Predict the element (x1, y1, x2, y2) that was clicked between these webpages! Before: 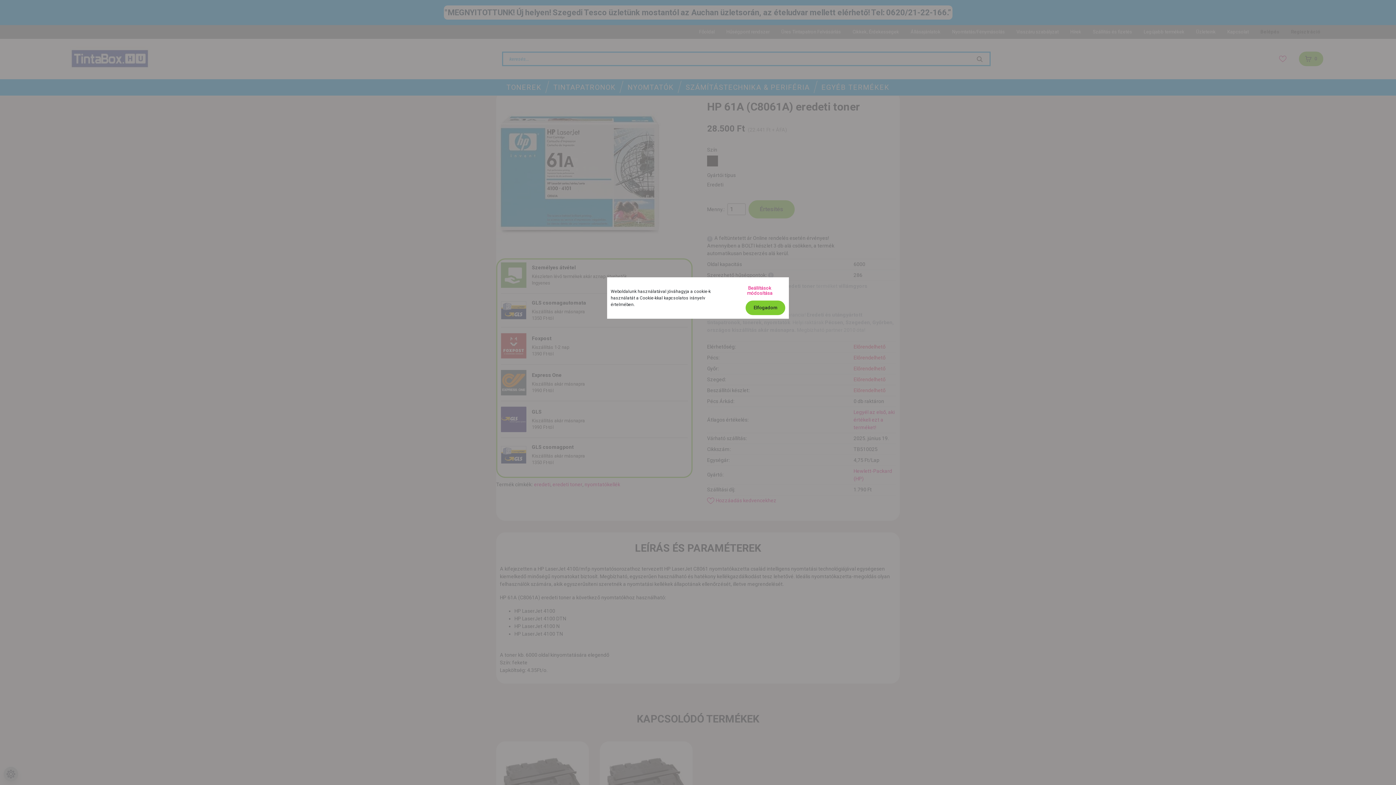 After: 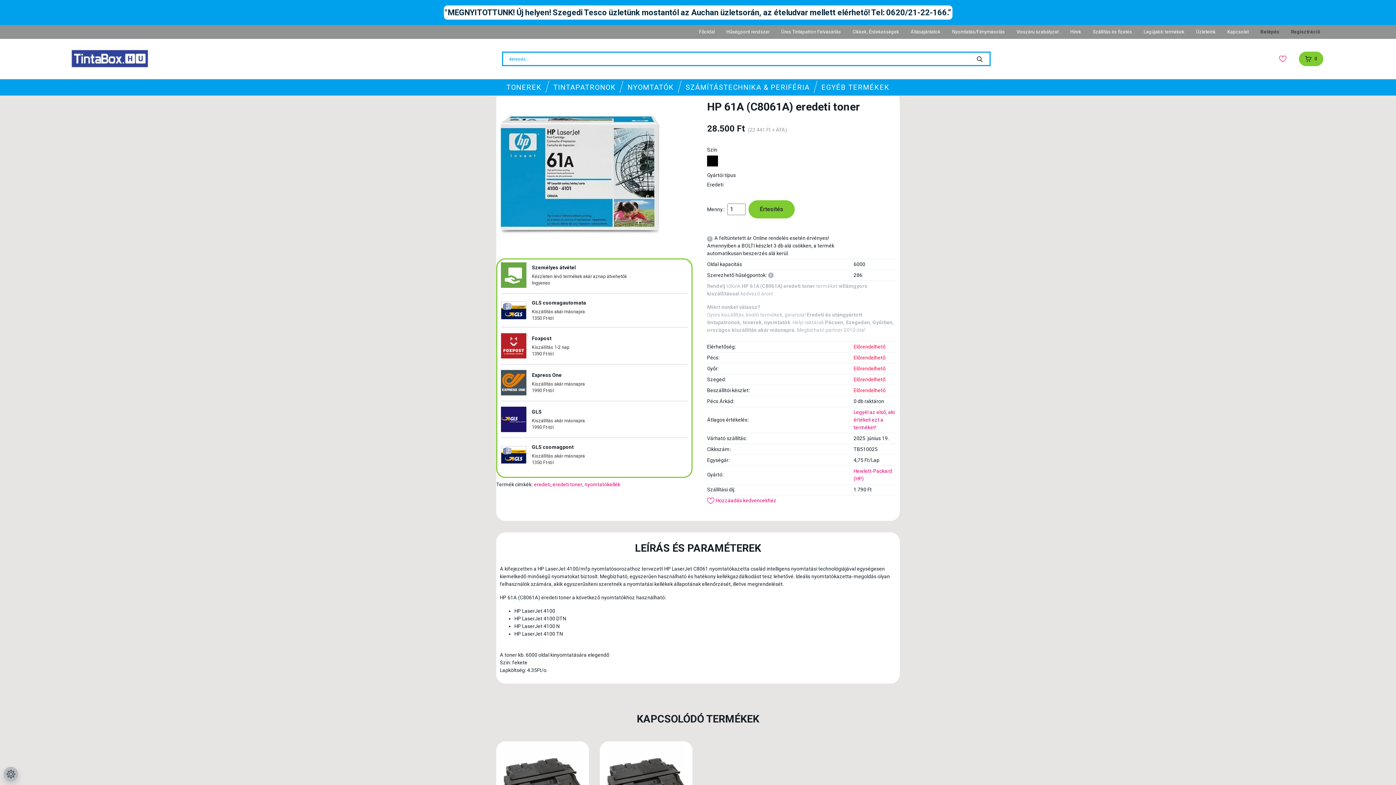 Action: bbox: (745, 300, 785, 315) label: Elfogadom